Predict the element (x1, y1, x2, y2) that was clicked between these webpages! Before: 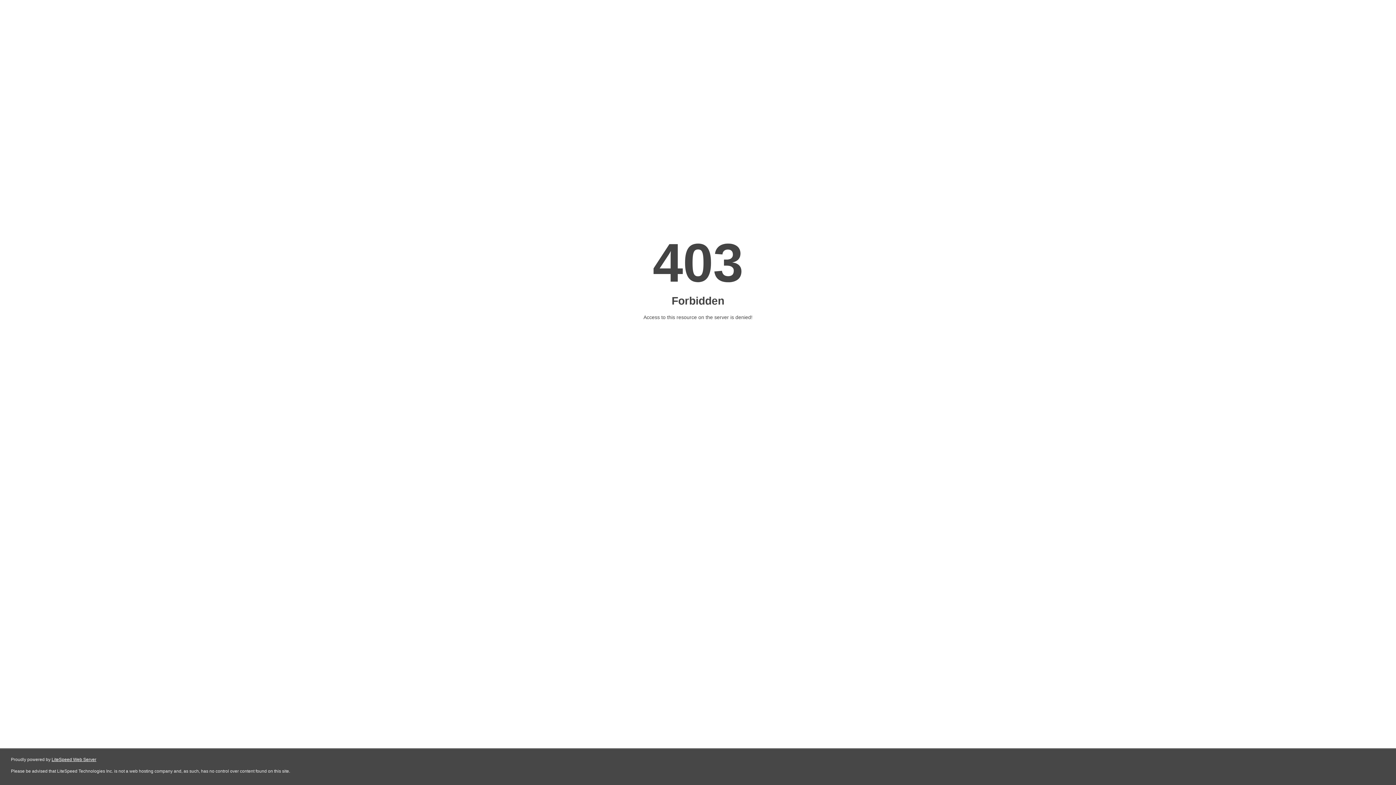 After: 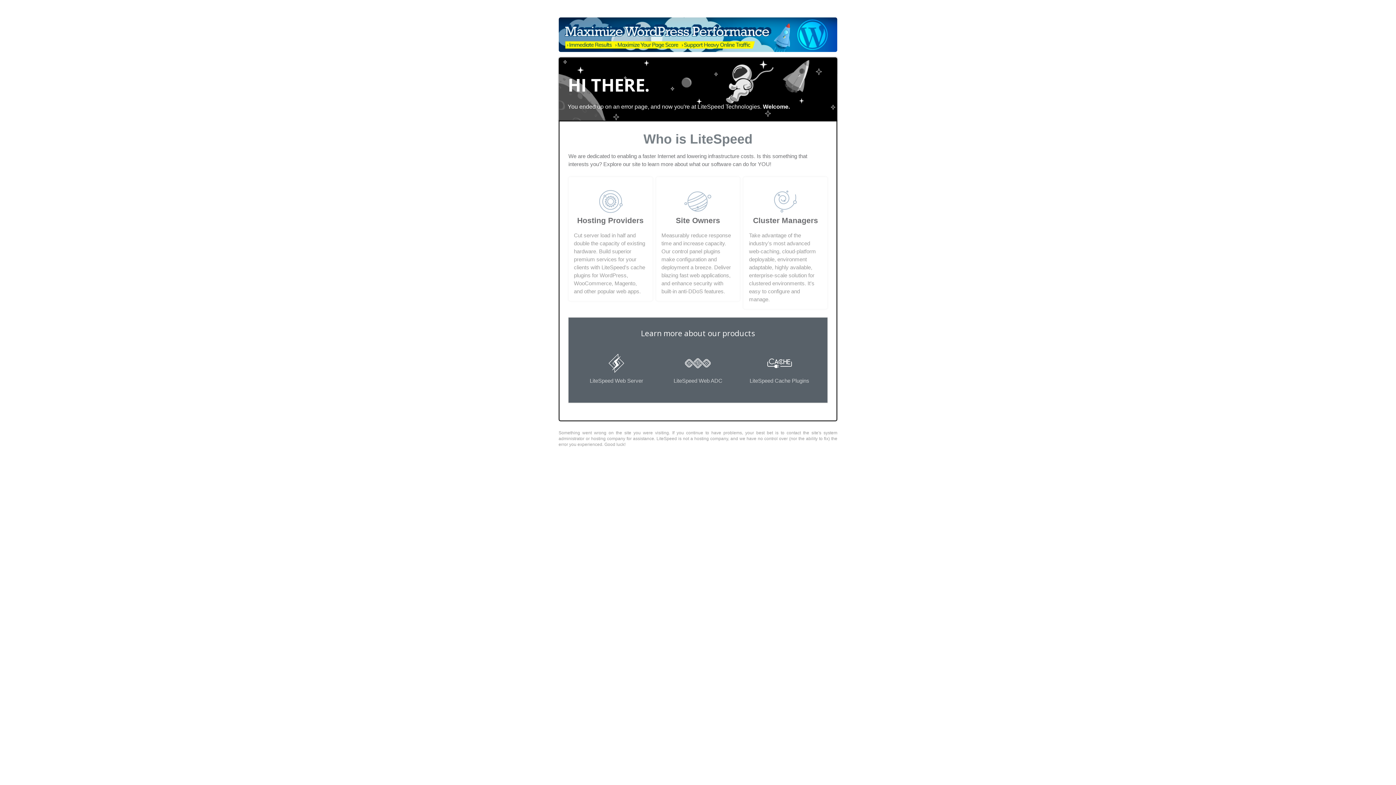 Action: label: LiteSpeed Web Server bbox: (51, 757, 96, 762)